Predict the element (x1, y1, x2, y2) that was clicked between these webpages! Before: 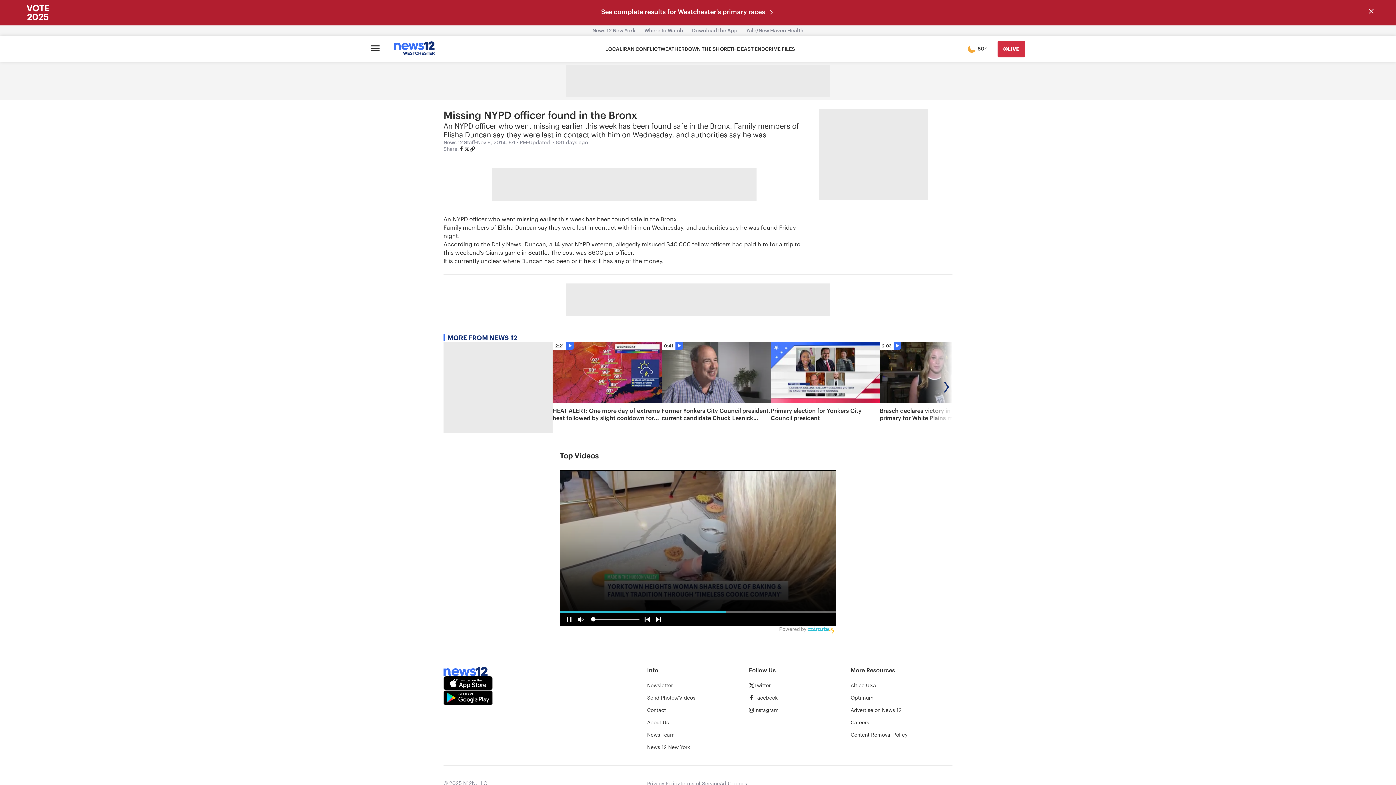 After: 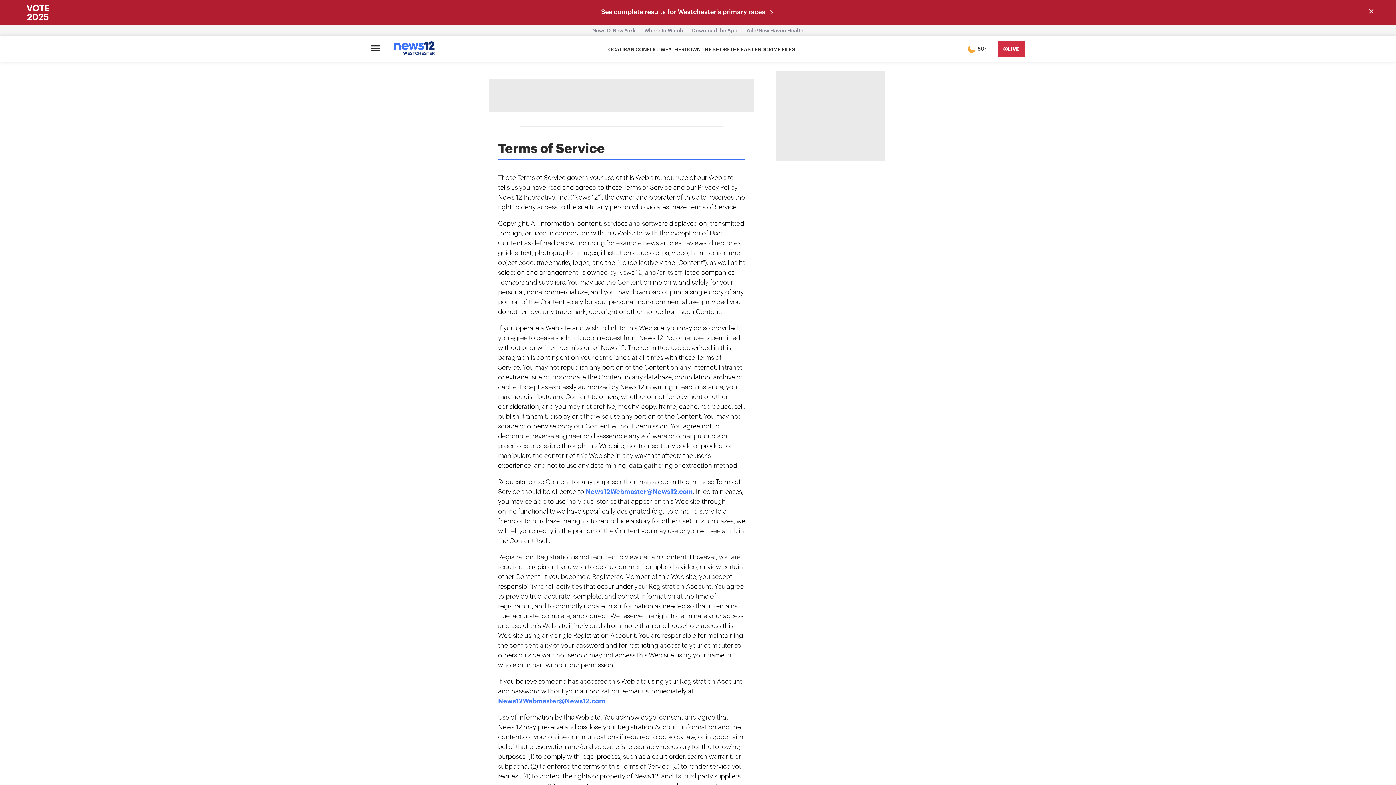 Action: label: Terms of Service bbox: (680, 780, 720, 787)